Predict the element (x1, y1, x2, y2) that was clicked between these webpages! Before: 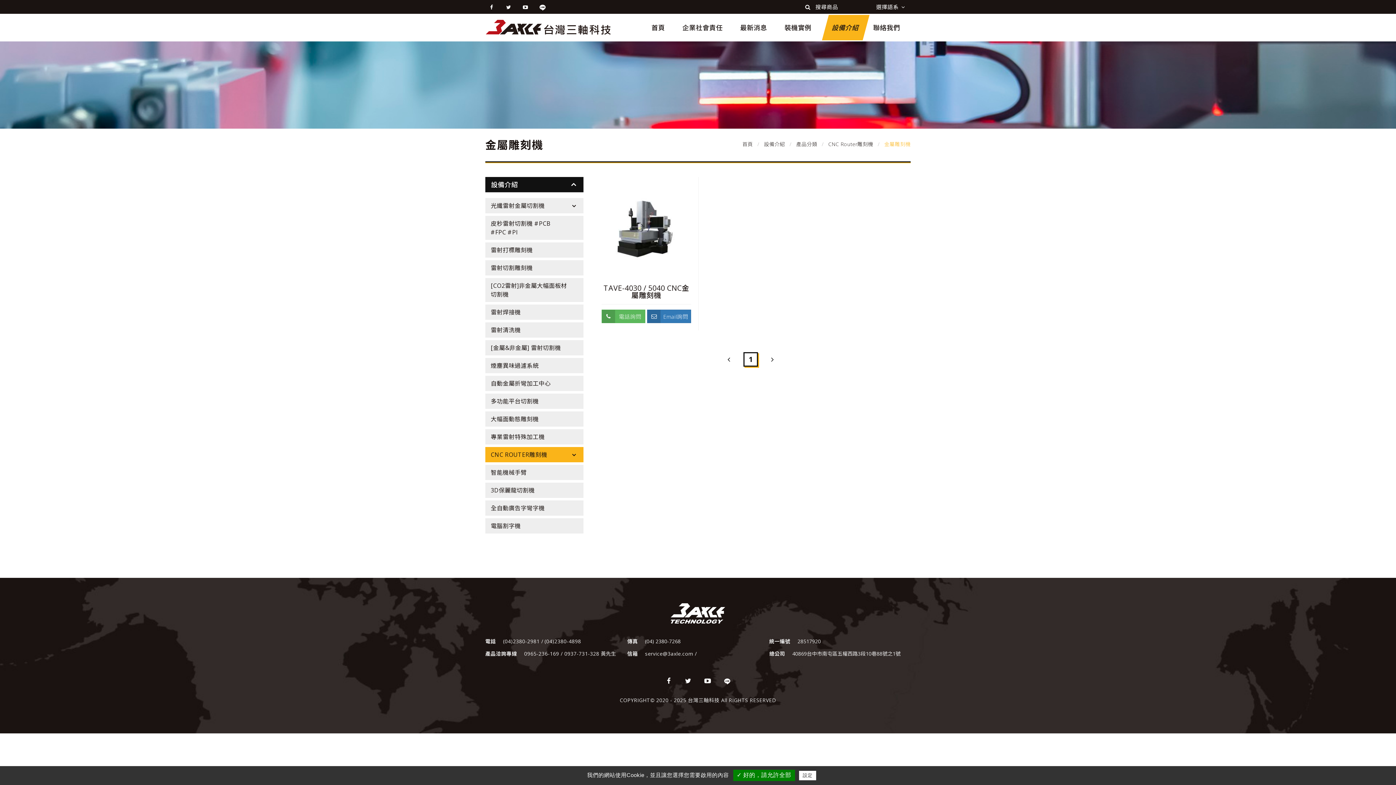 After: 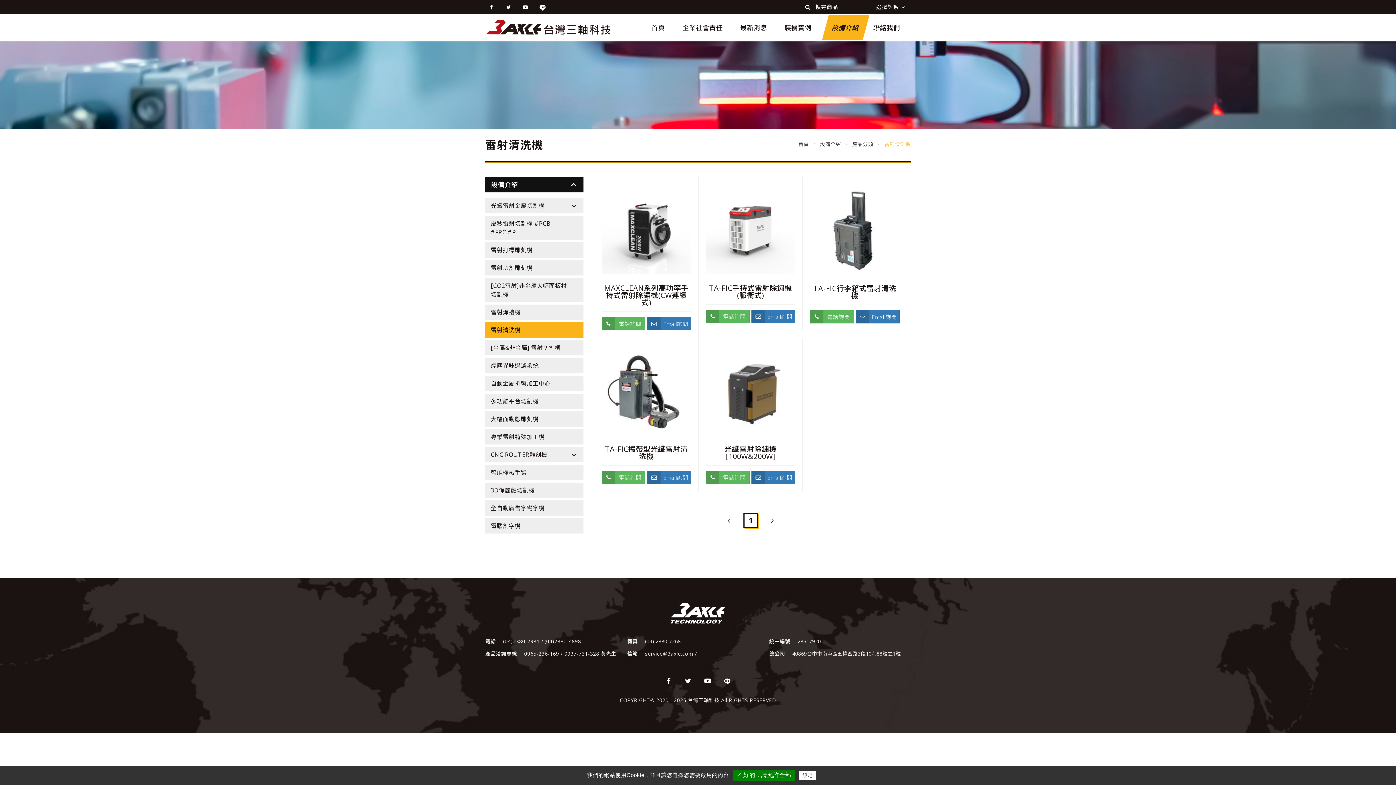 Action: label: 雷射清洗機 bbox: (485, 322, 583, 337)